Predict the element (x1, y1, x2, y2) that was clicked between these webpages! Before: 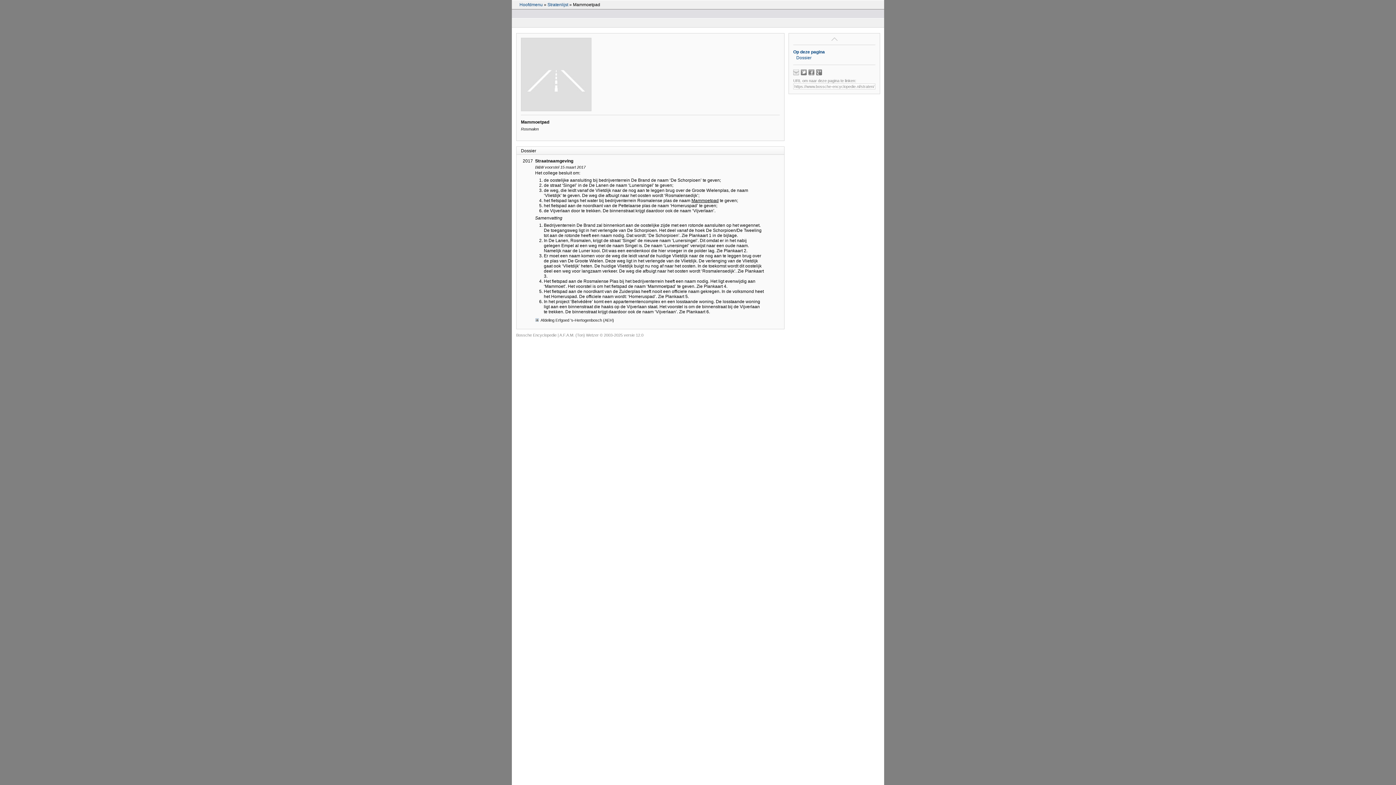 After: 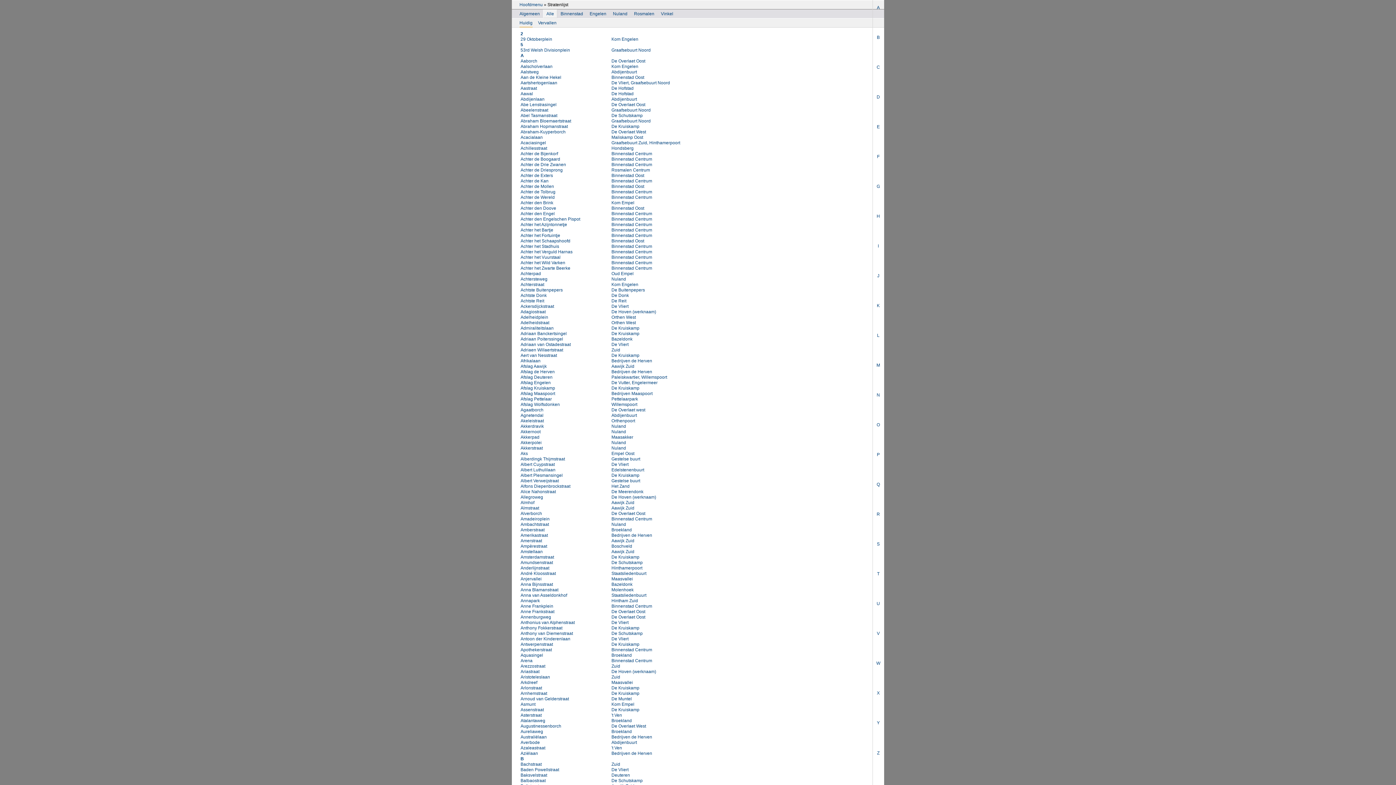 Action: label: Stratenlijst bbox: (547, 2, 568, 7)